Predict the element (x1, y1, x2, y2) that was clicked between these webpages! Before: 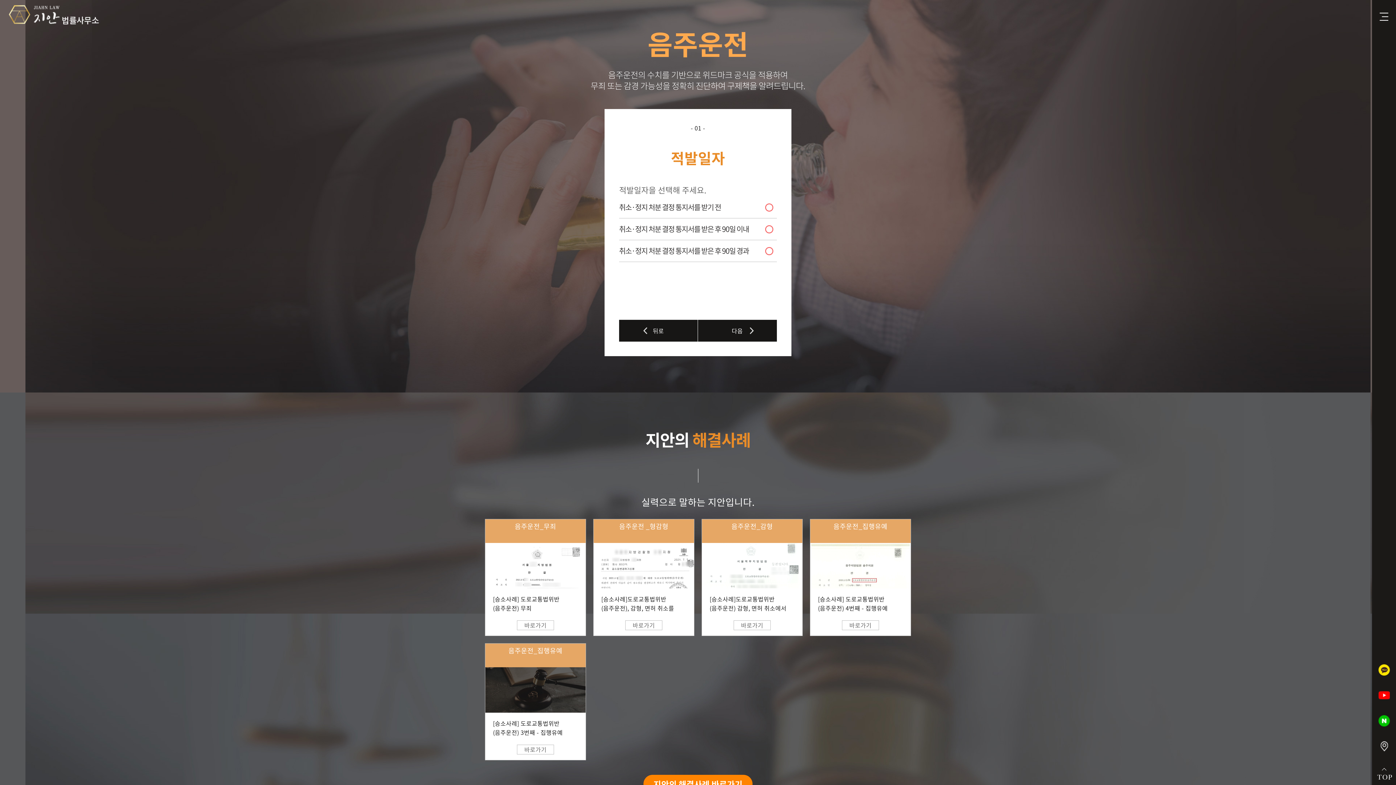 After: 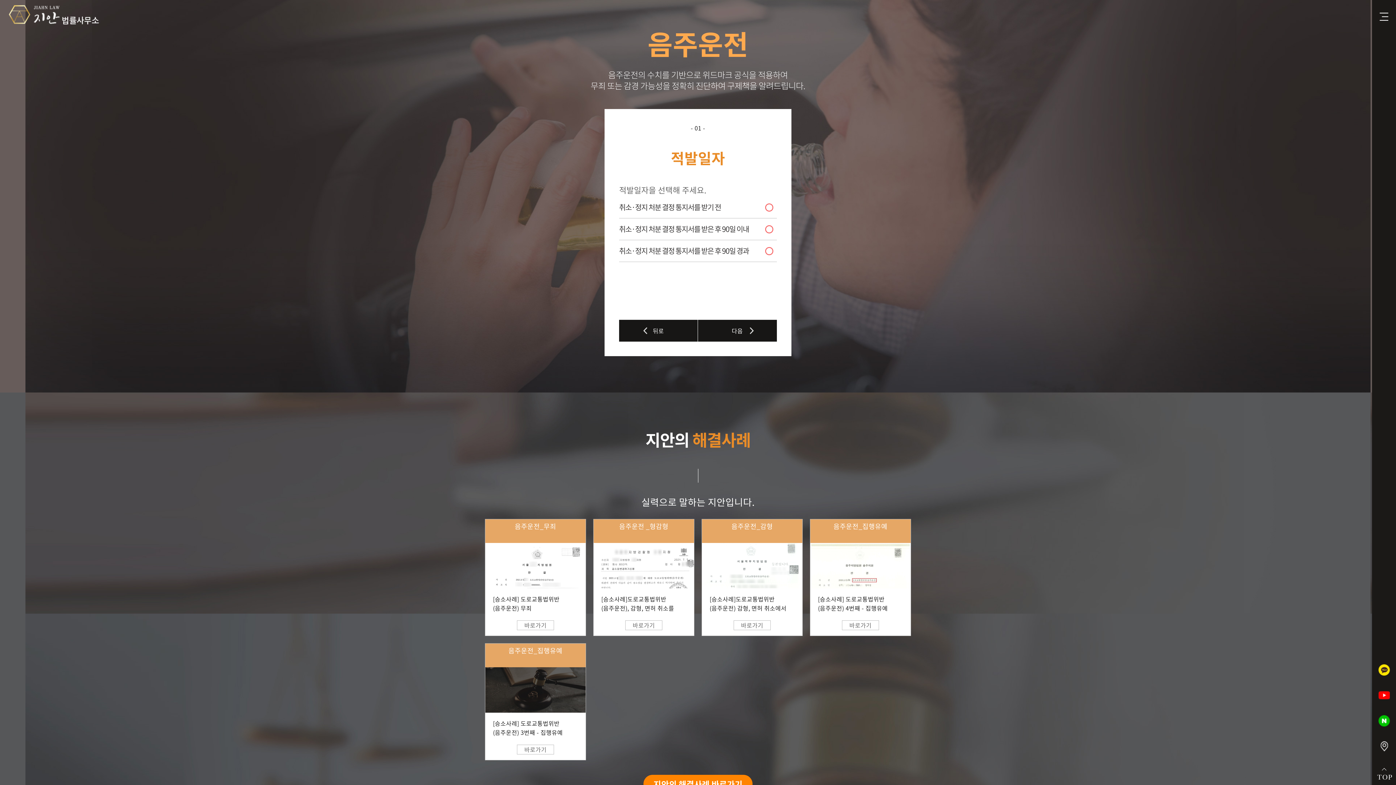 Action: bbox: (1372, 760, 1396, 785) label: TOP